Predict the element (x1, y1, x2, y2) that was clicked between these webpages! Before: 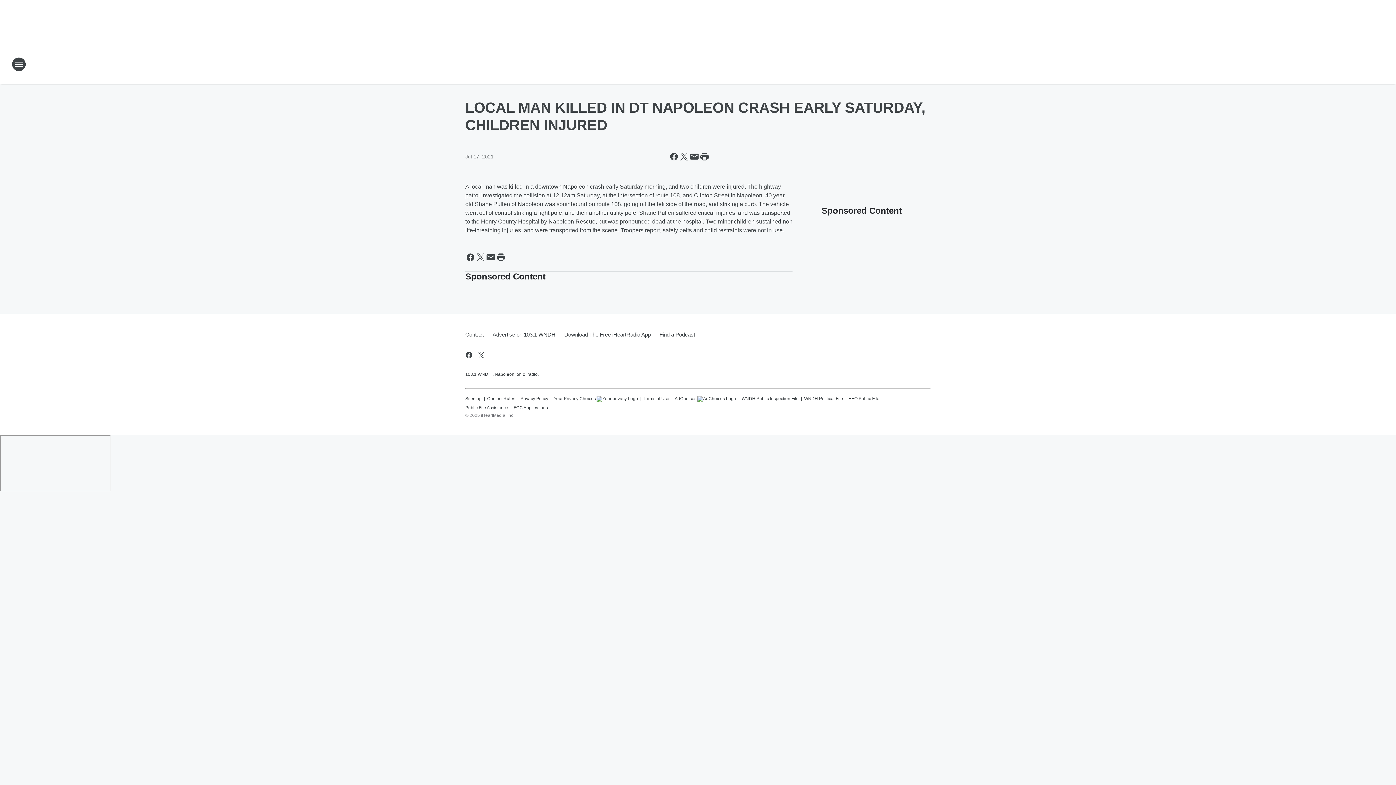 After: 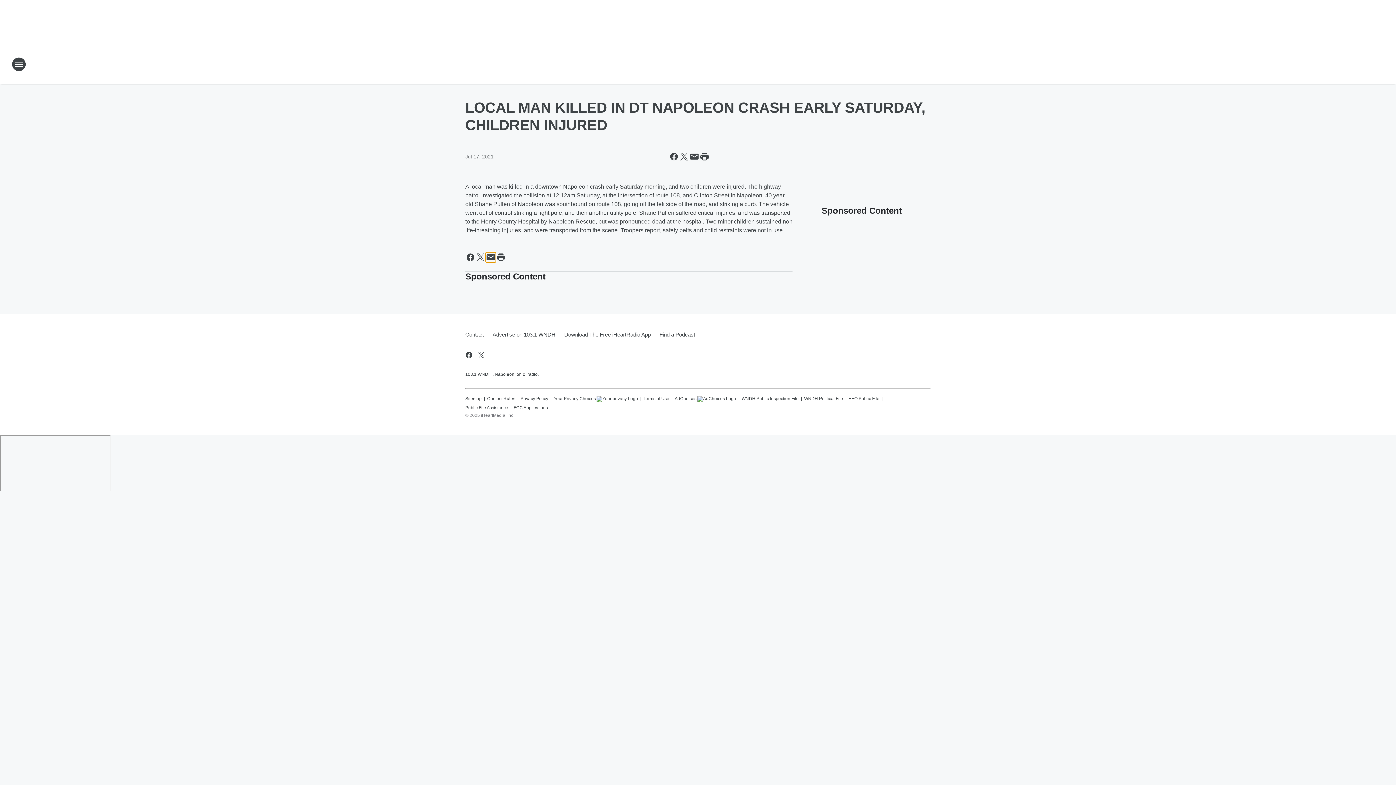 Action: bbox: (485, 252, 496, 262) label: Share this page in Email